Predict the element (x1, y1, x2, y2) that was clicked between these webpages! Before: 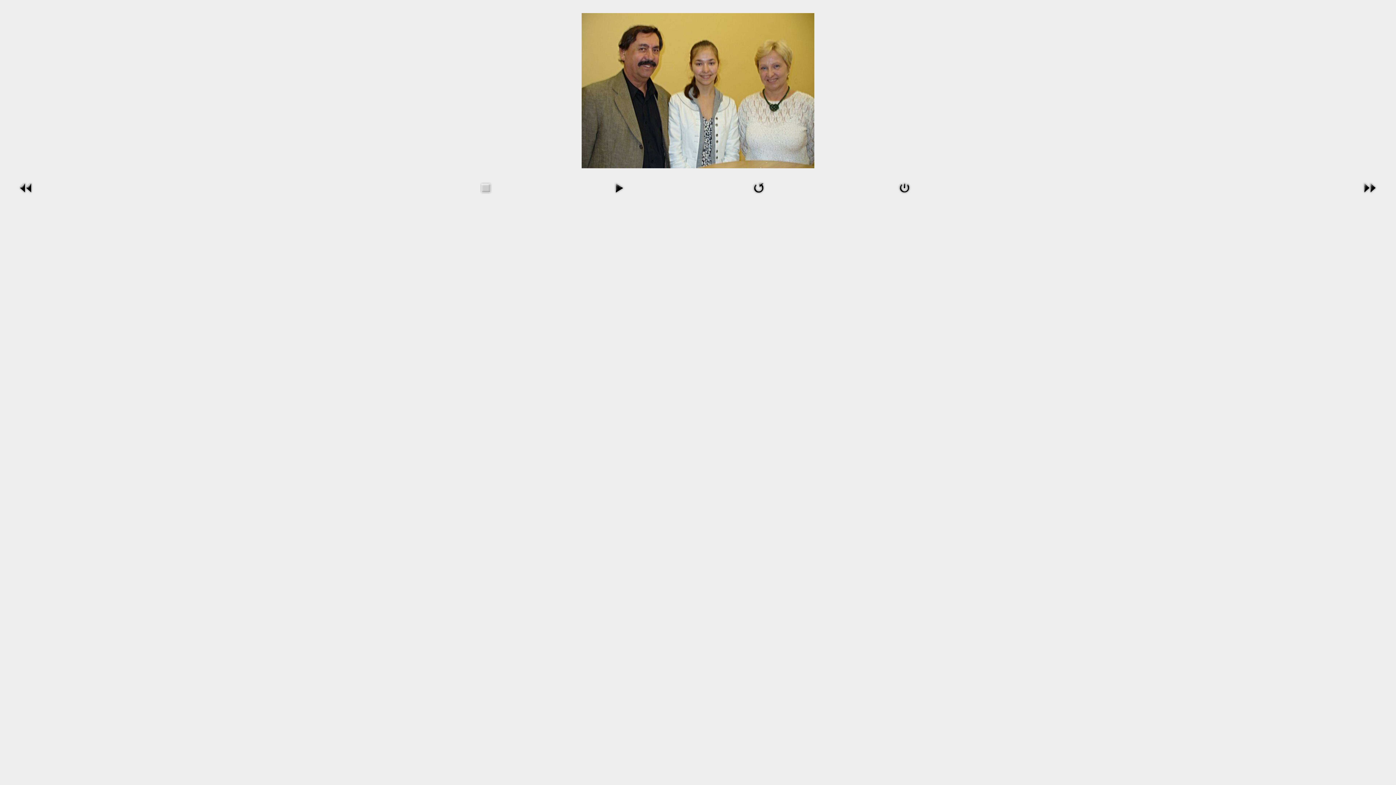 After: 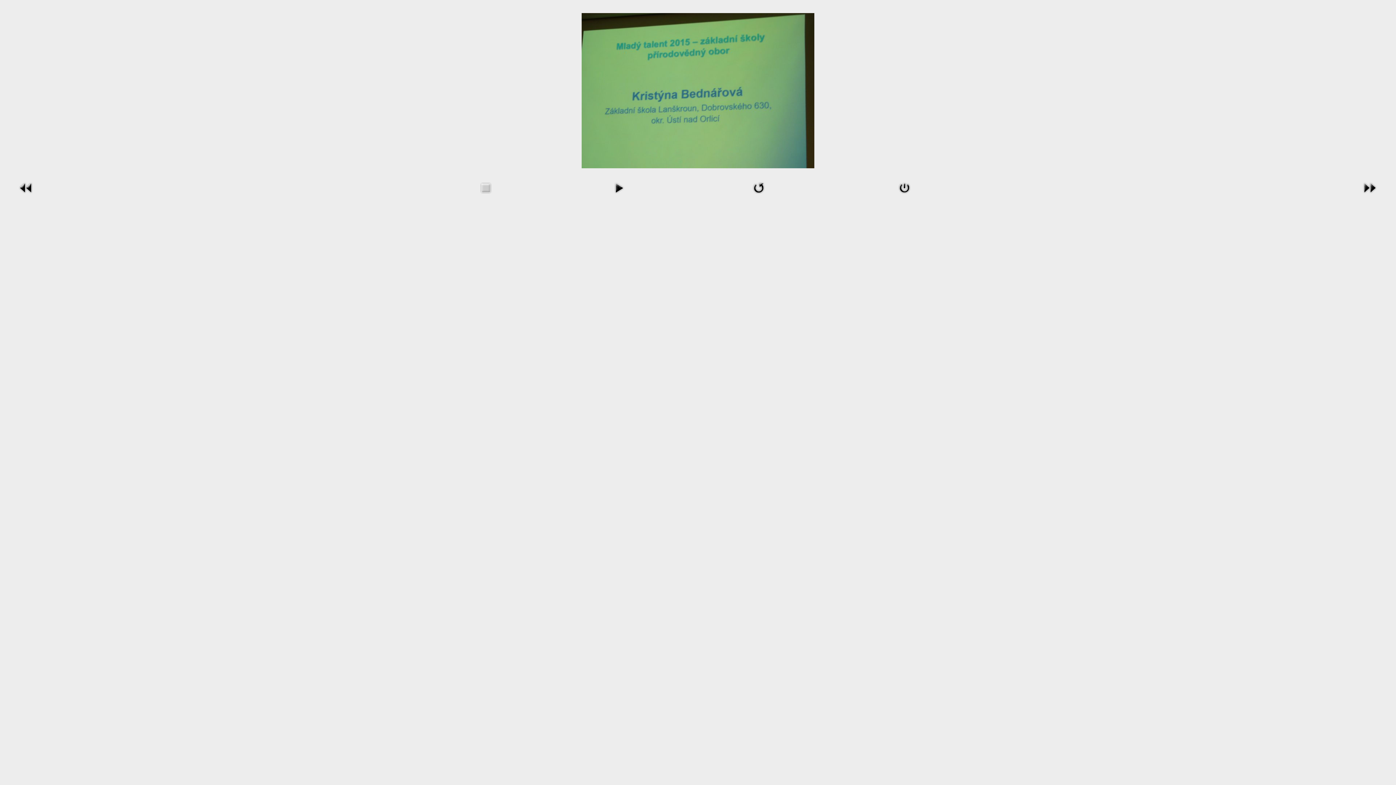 Action: bbox: (17, 192, 34, 197)